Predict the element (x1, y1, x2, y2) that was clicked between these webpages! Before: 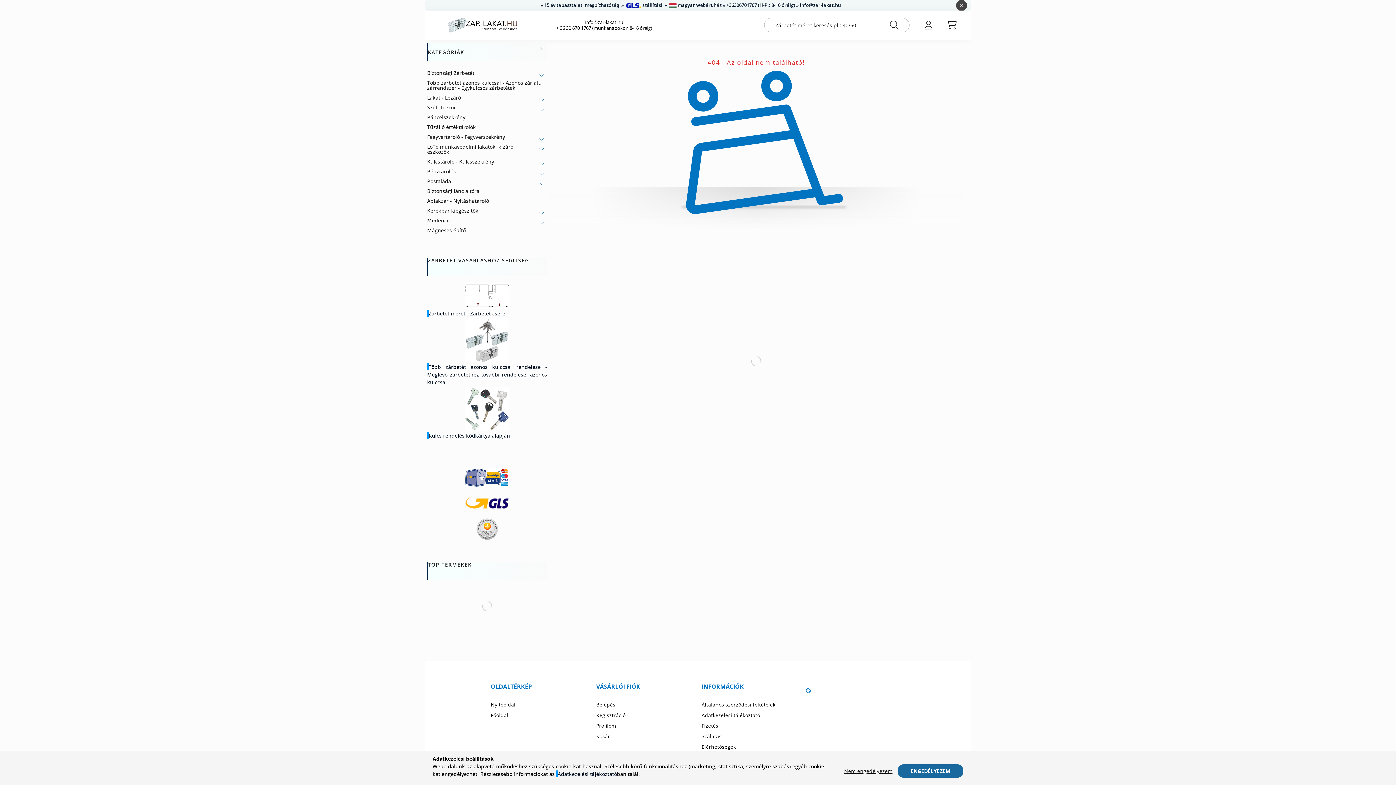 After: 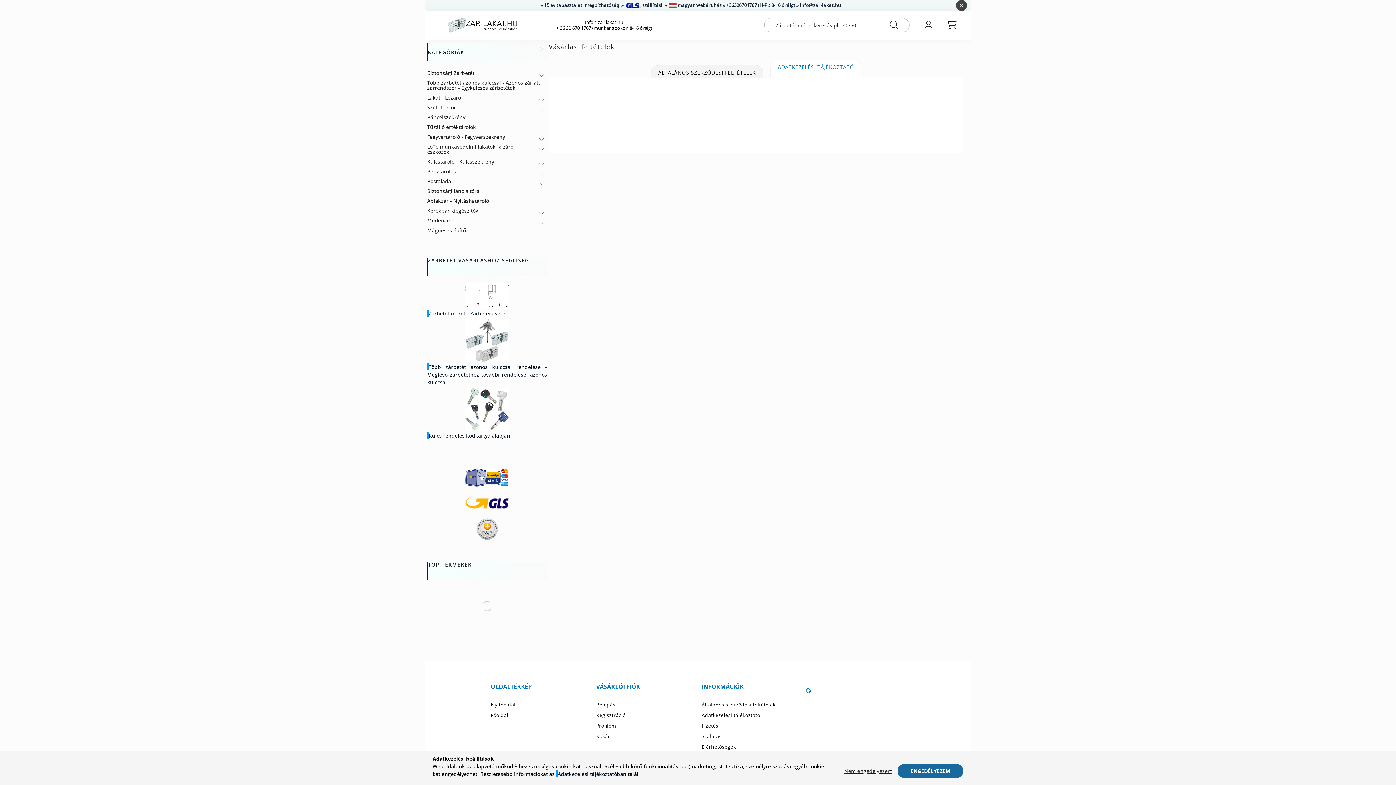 Action: bbox: (701, 712, 760, 718) label: Adatkezelési tájékoztató